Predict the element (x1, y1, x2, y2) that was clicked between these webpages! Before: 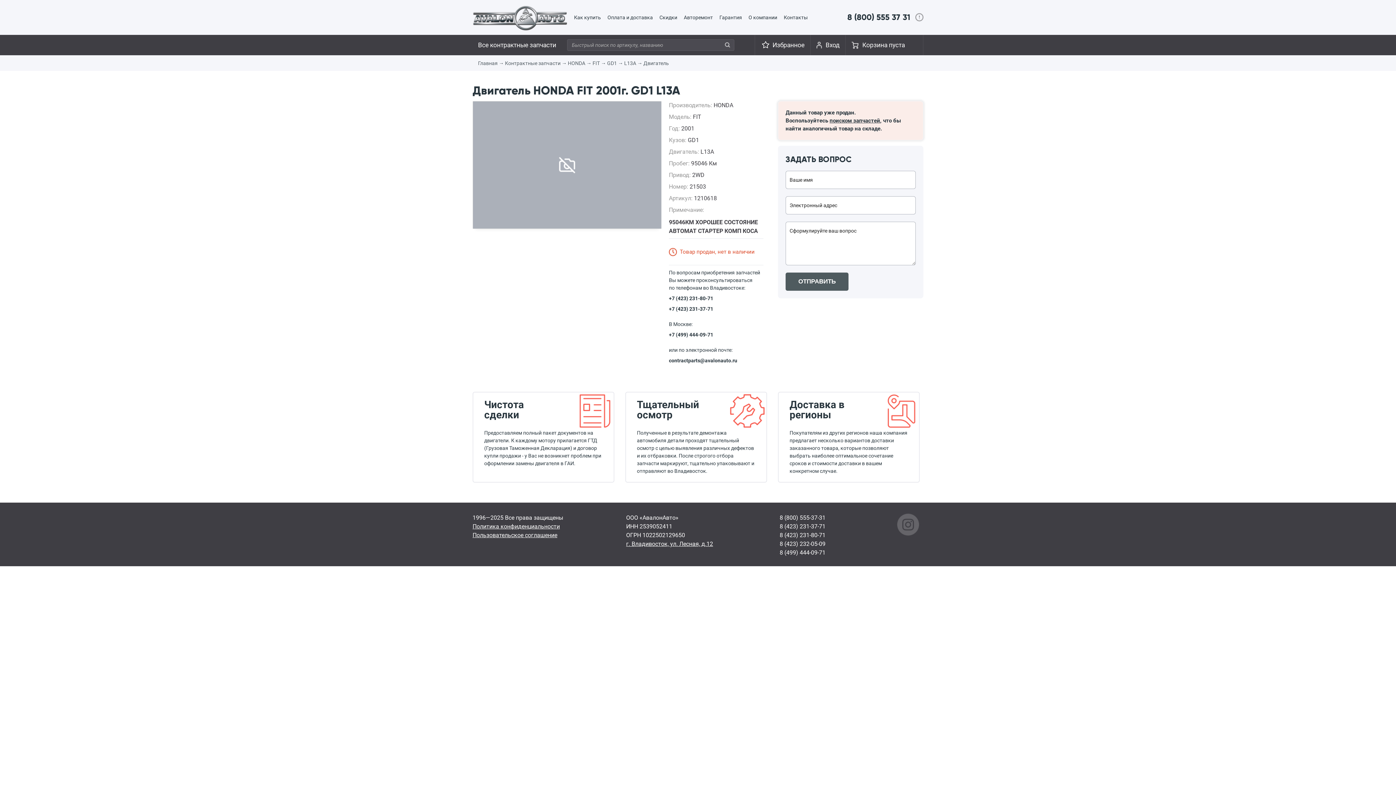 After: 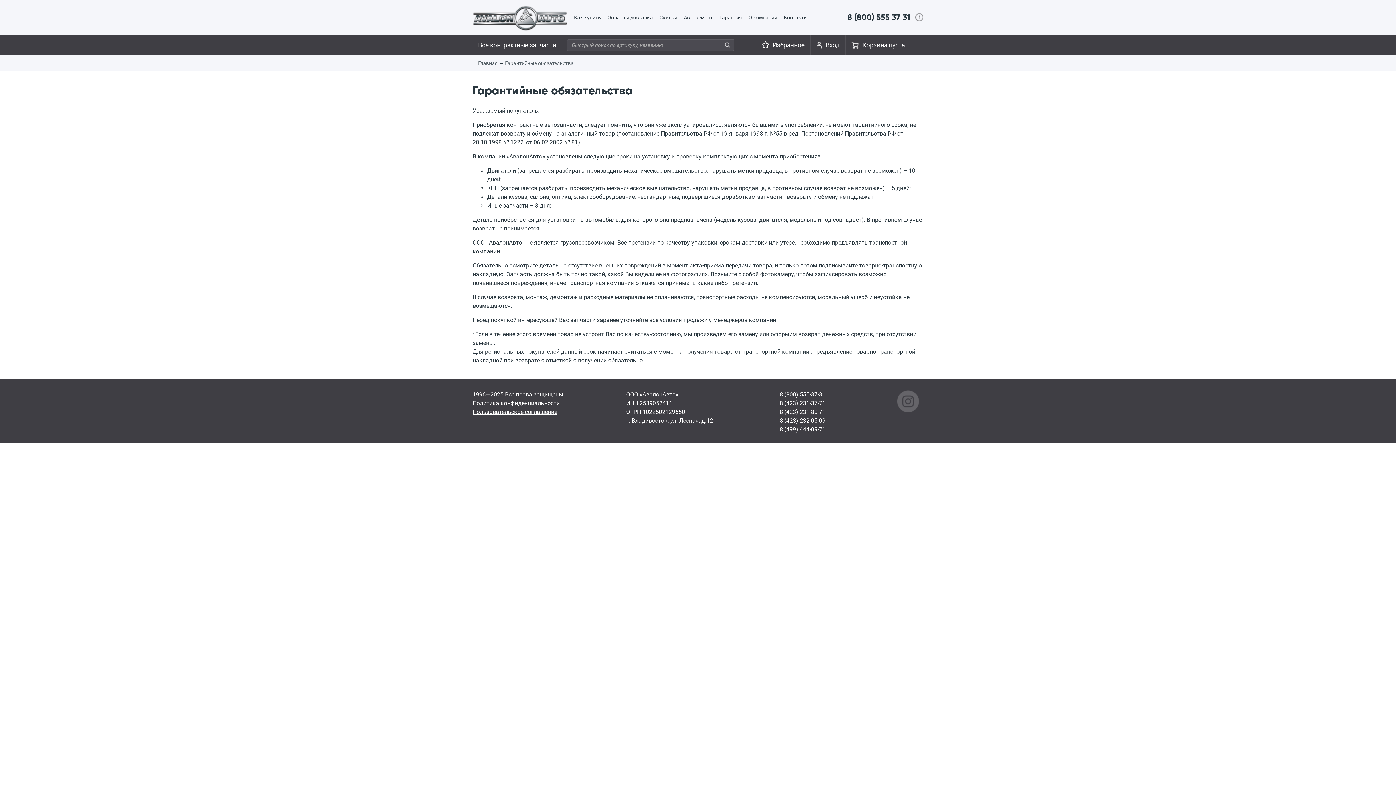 Action: bbox: (719, 14, 742, 20) label: Гарантия